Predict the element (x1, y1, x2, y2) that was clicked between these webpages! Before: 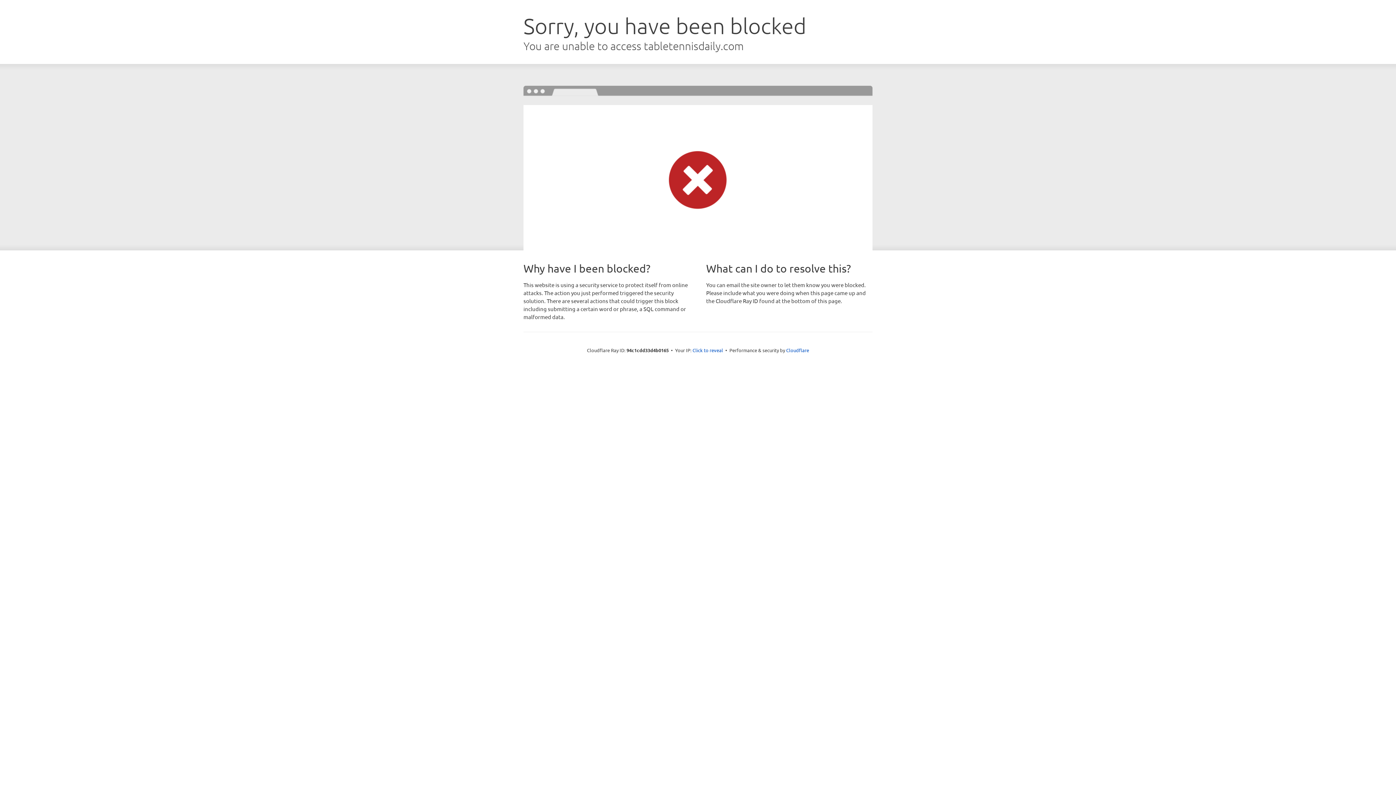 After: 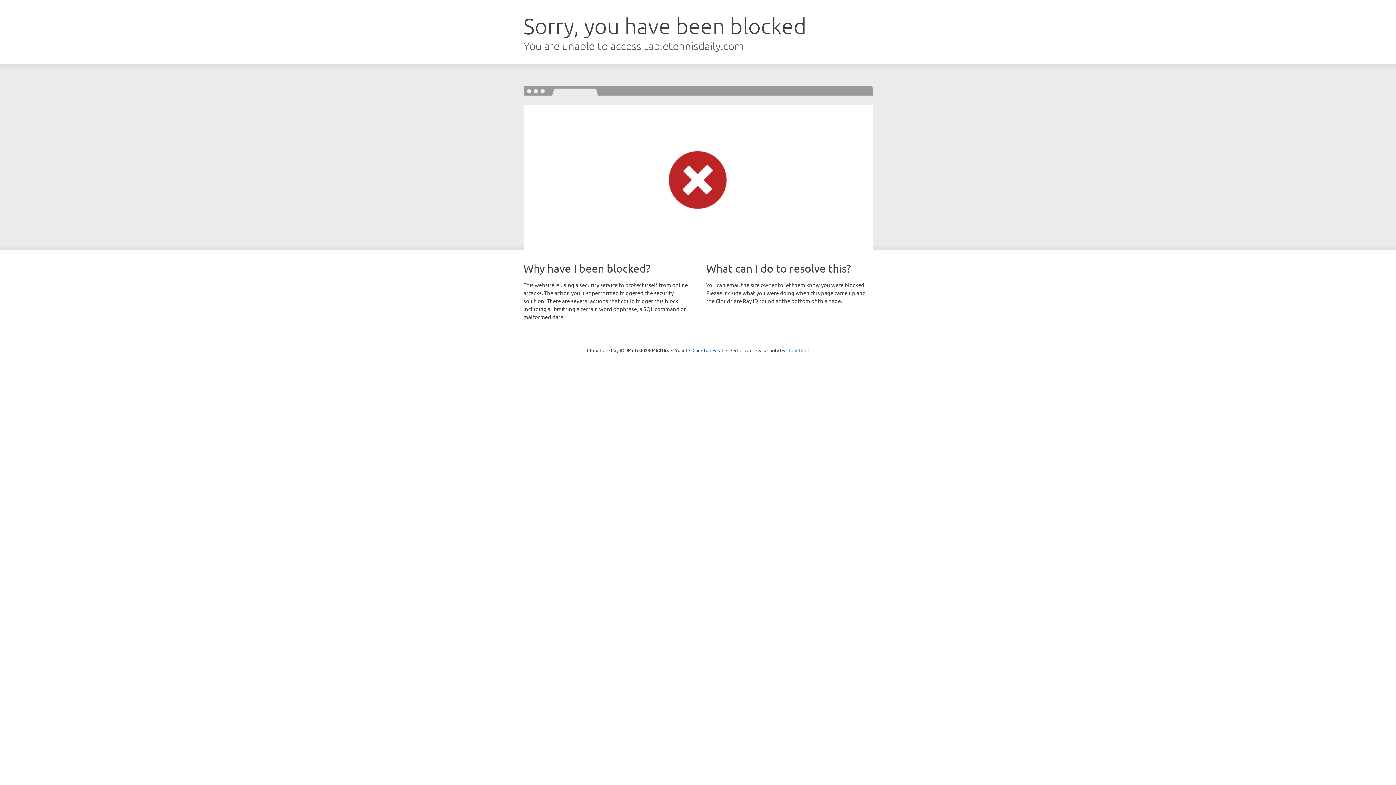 Action: bbox: (786, 347, 809, 353) label: Cloudflare